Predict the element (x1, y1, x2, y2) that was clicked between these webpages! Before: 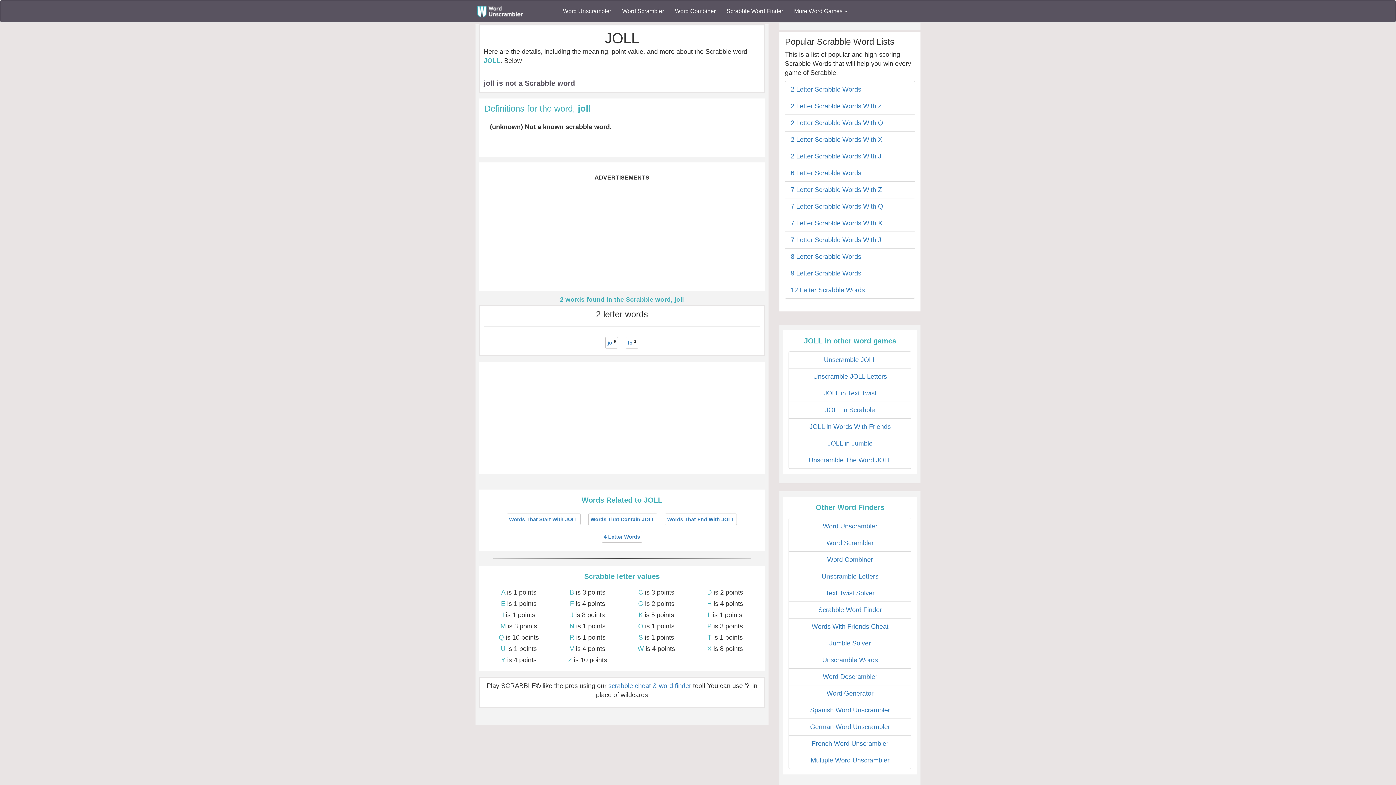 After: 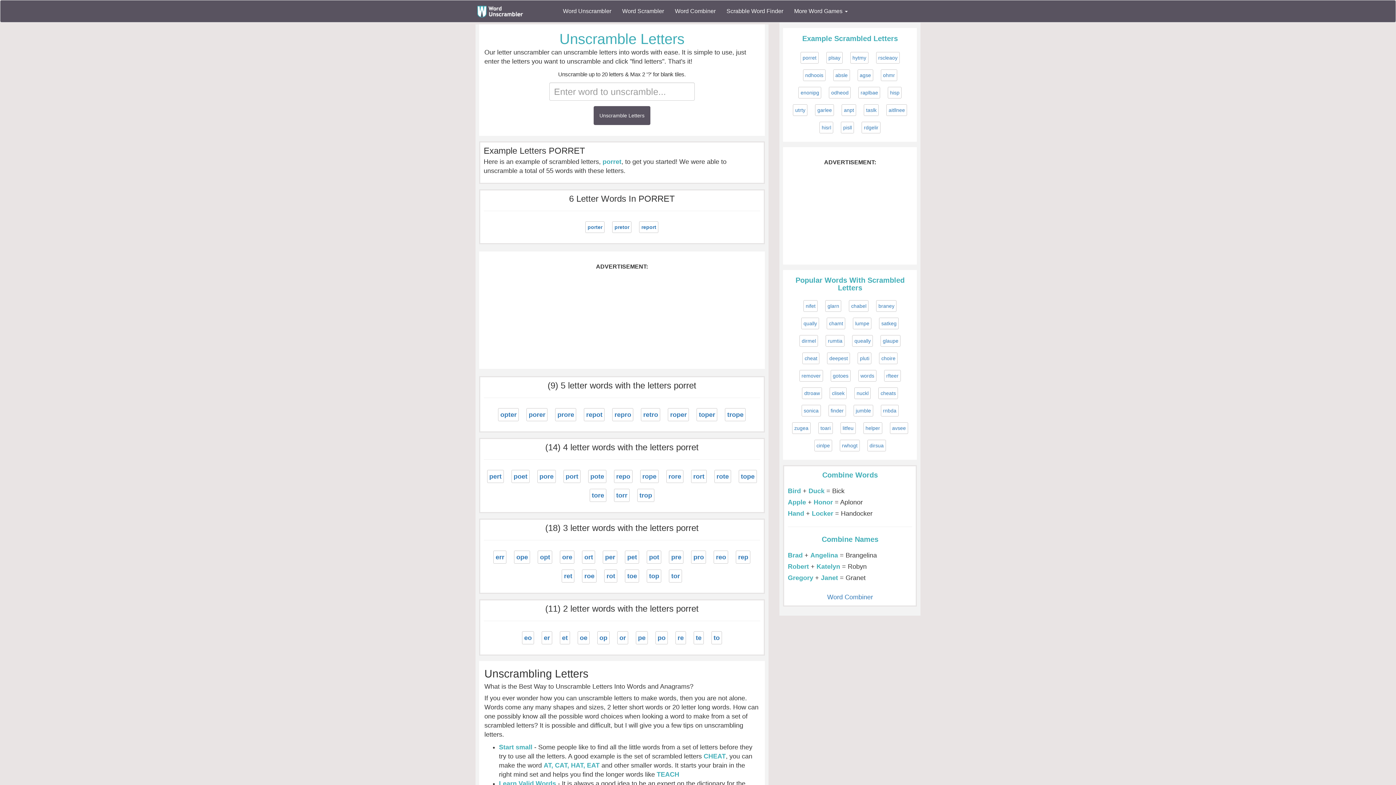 Action: label: Unscramble Letters bbox: (821, 573, 878, 580)